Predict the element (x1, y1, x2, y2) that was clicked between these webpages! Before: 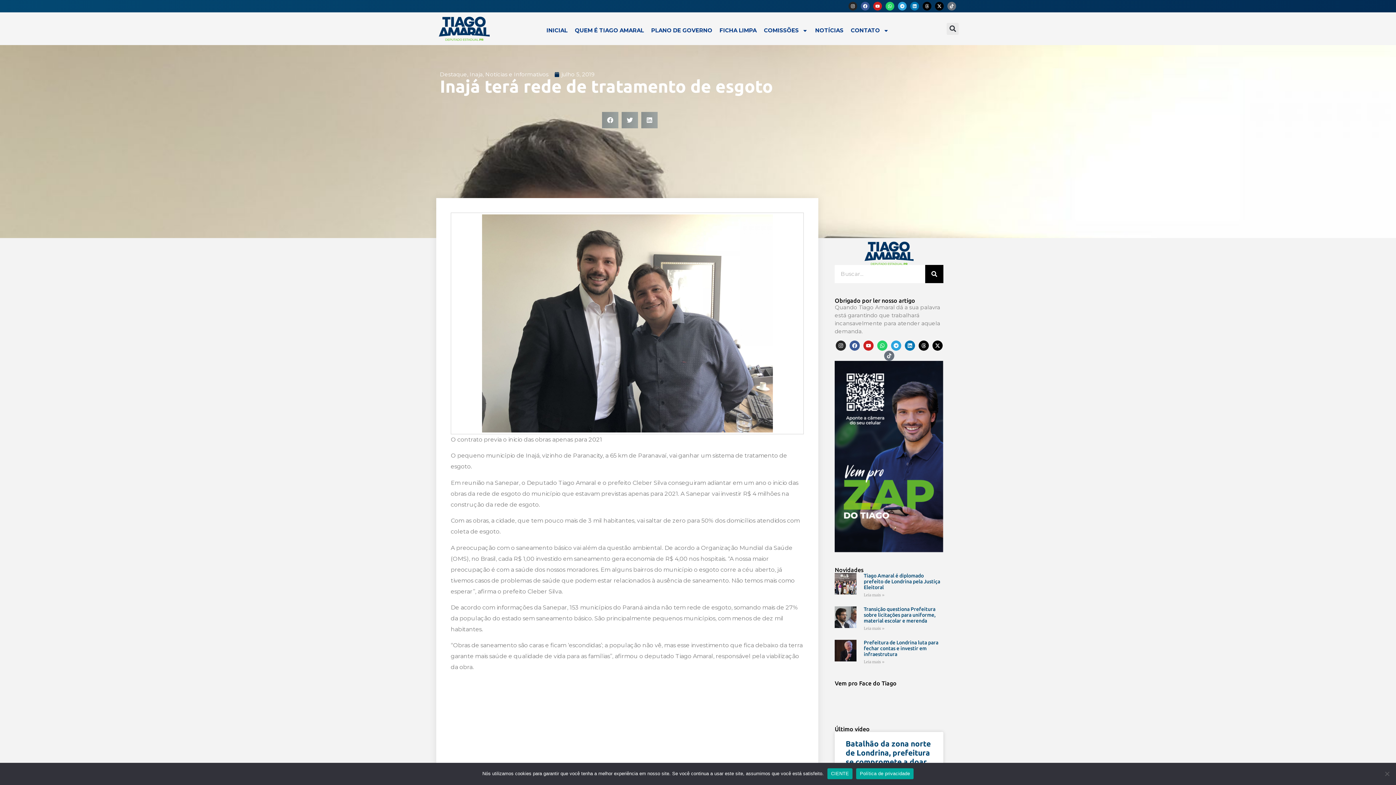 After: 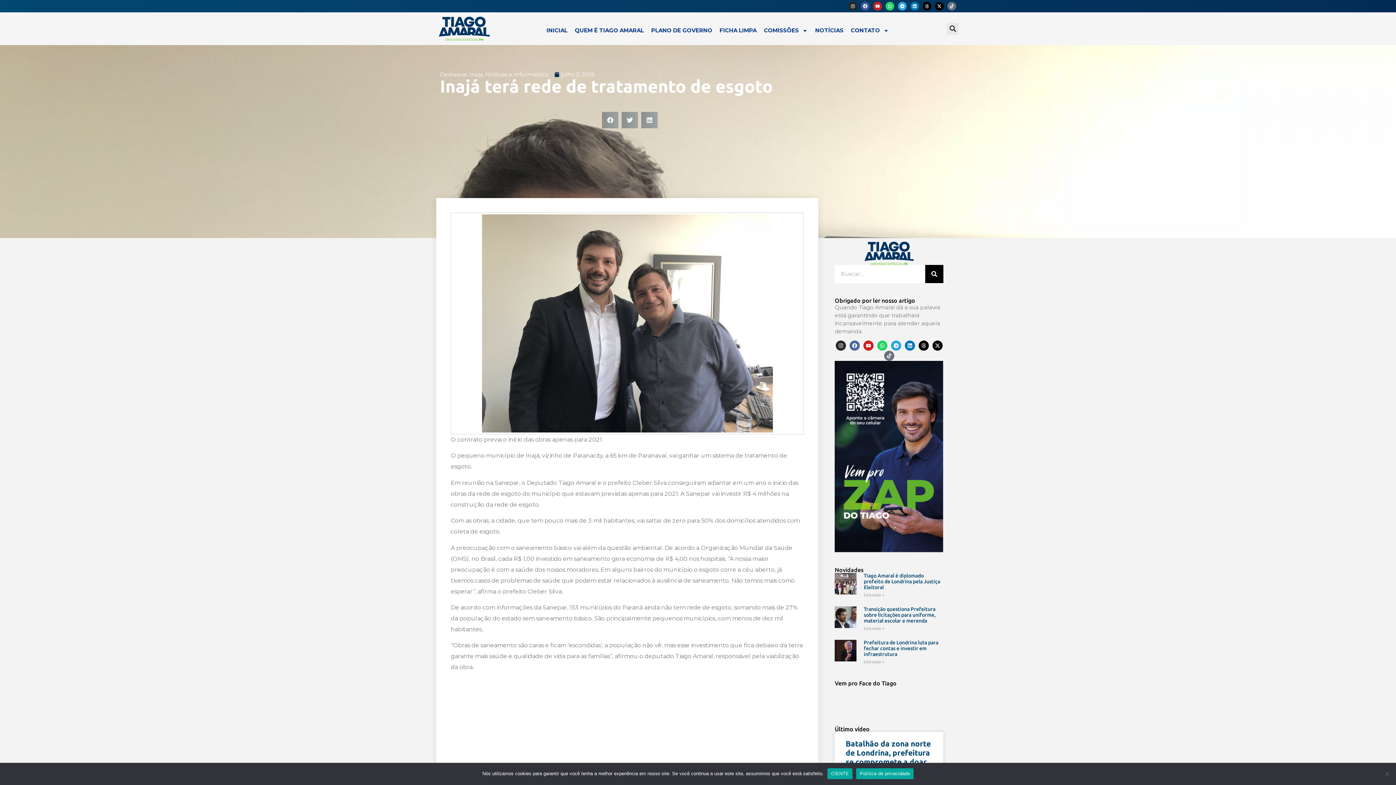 Action: label: Facebook bbox: (849, 340, 859, 350)